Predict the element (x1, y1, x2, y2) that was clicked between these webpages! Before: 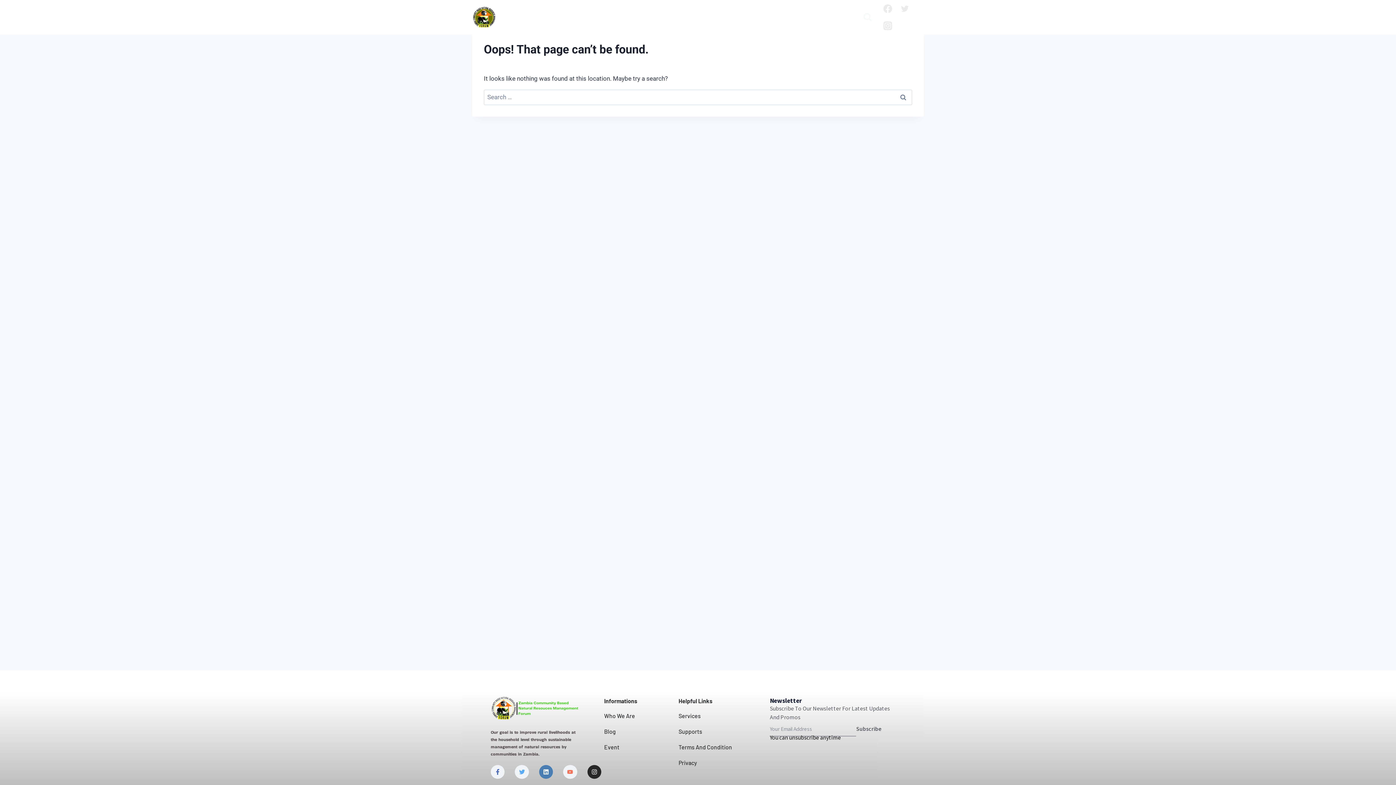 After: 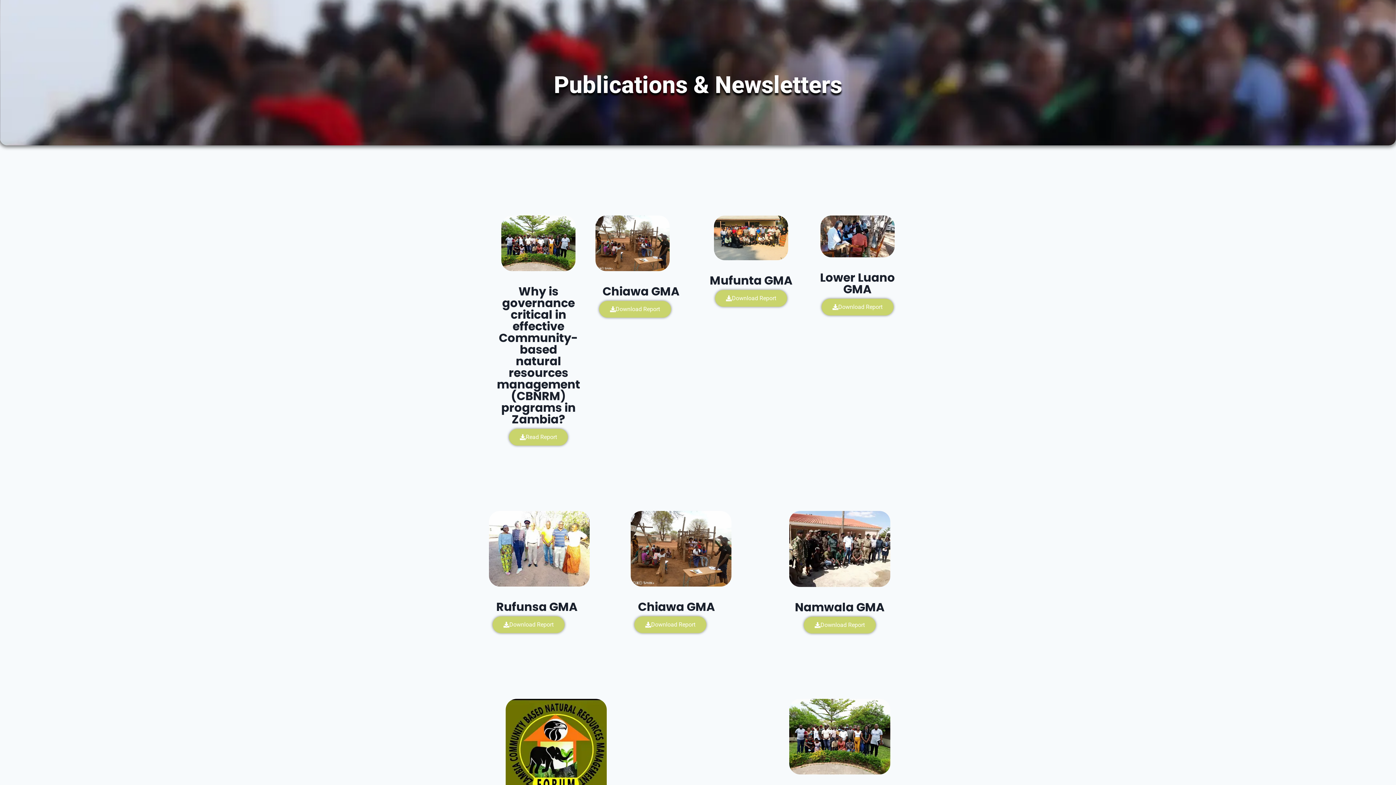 Action: label: Publication bbox: (633, 17, 684, 28)